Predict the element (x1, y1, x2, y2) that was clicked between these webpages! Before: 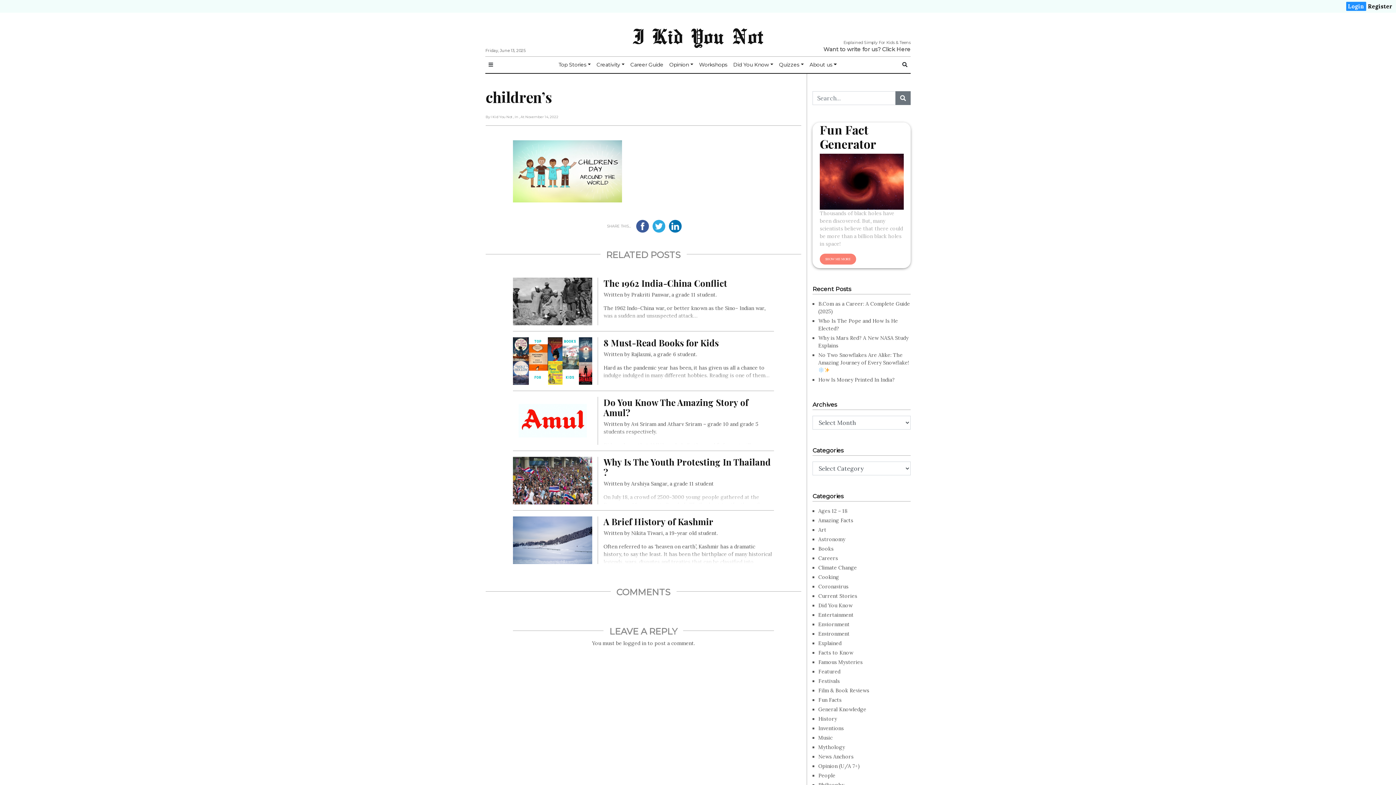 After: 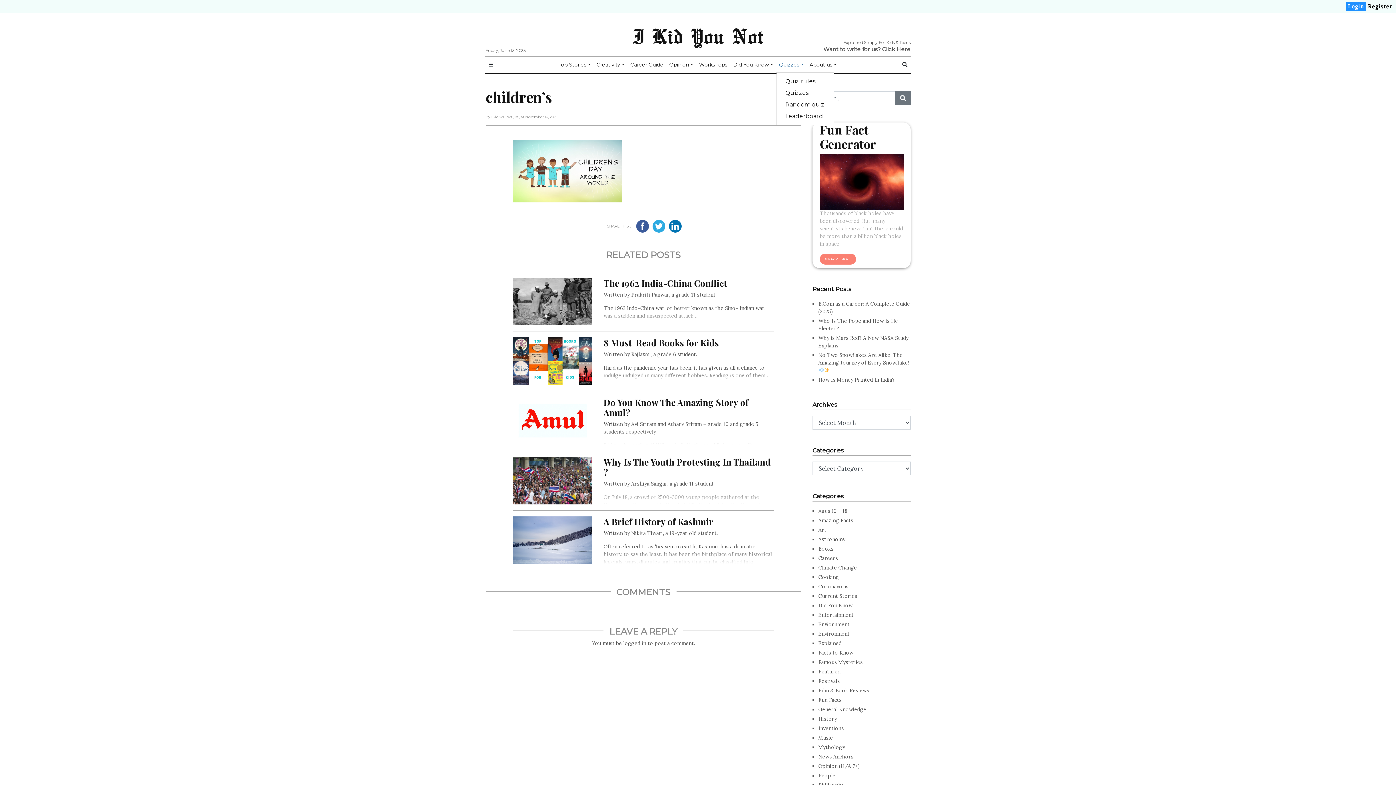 Action: bbox: (776, 58, 806, 71) label: Quizzes